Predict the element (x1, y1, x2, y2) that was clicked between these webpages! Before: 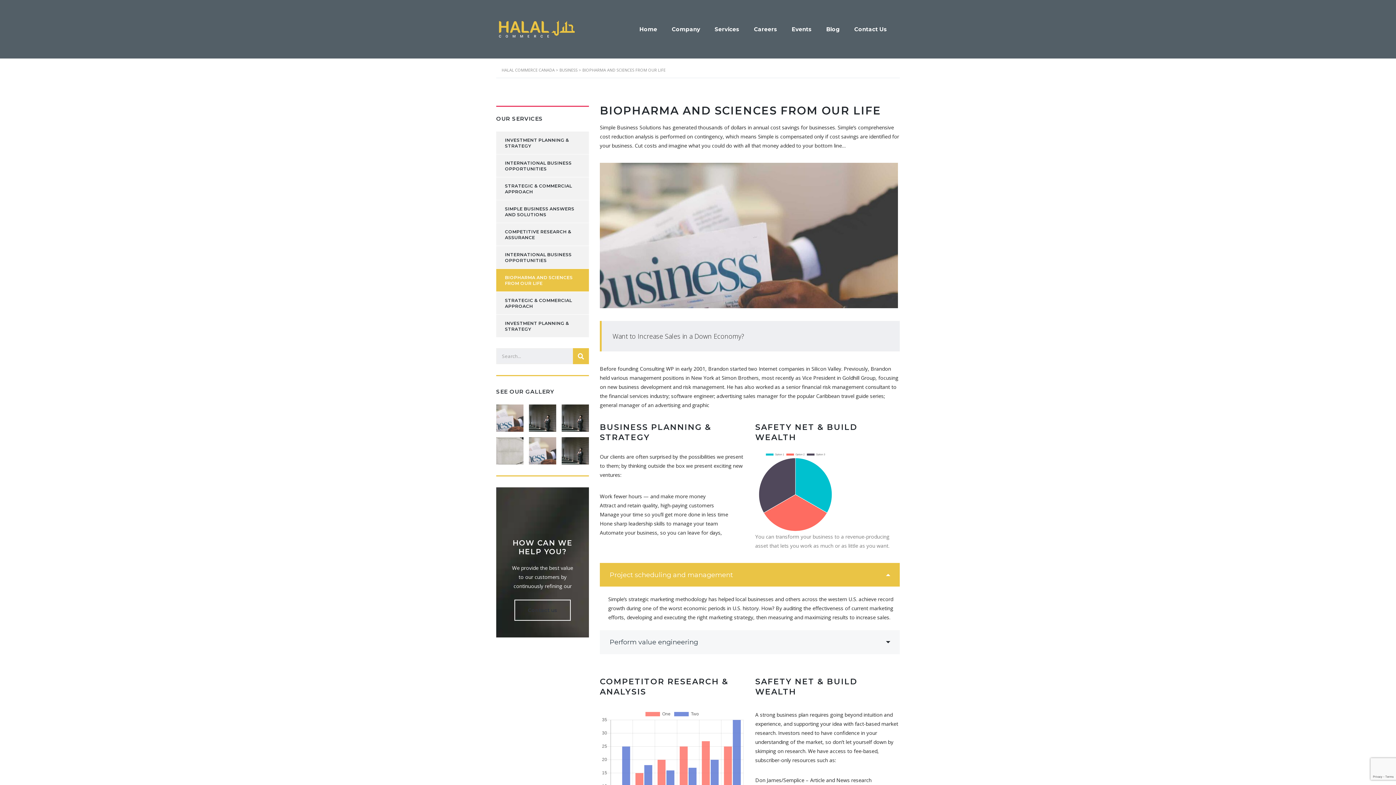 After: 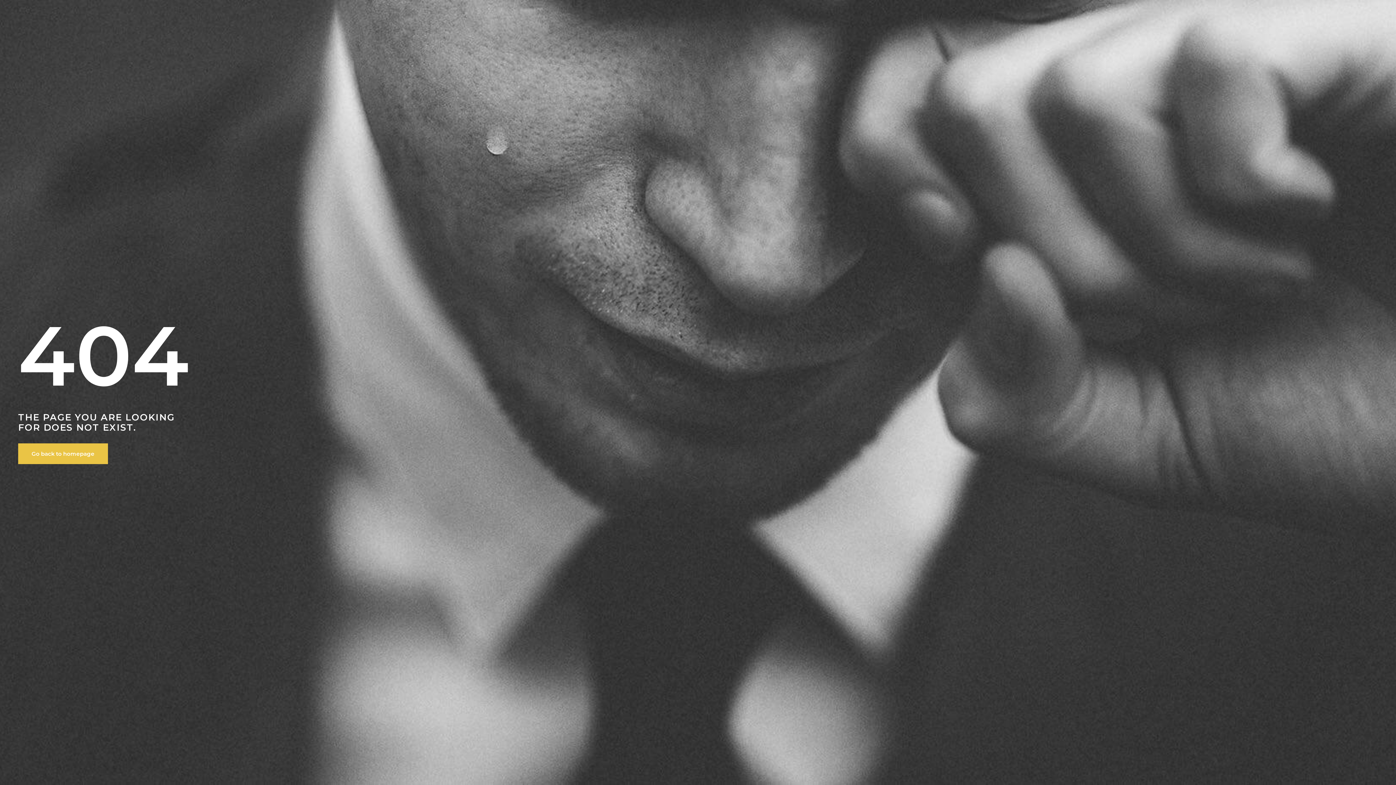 Action: label: Contact us bbox: (514, 600, 570, 621)